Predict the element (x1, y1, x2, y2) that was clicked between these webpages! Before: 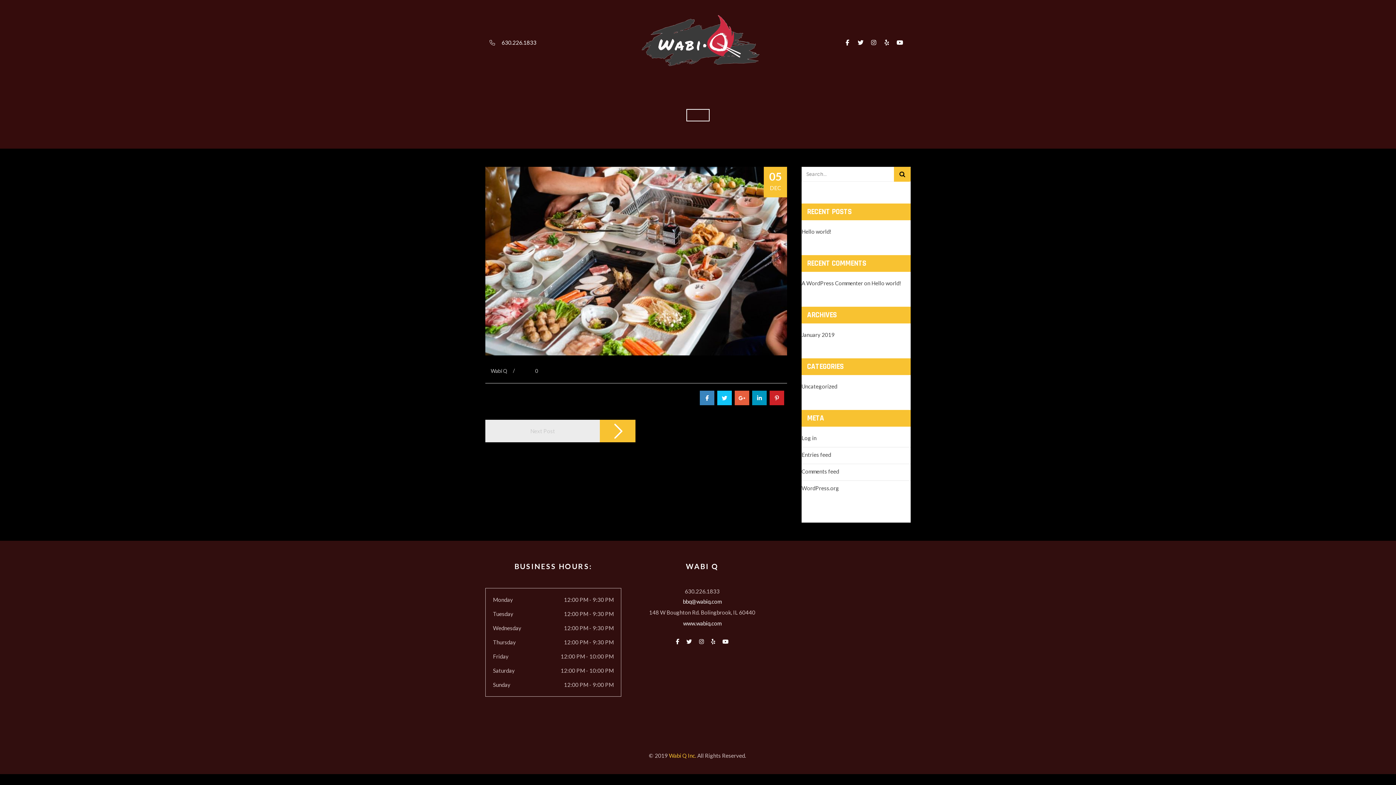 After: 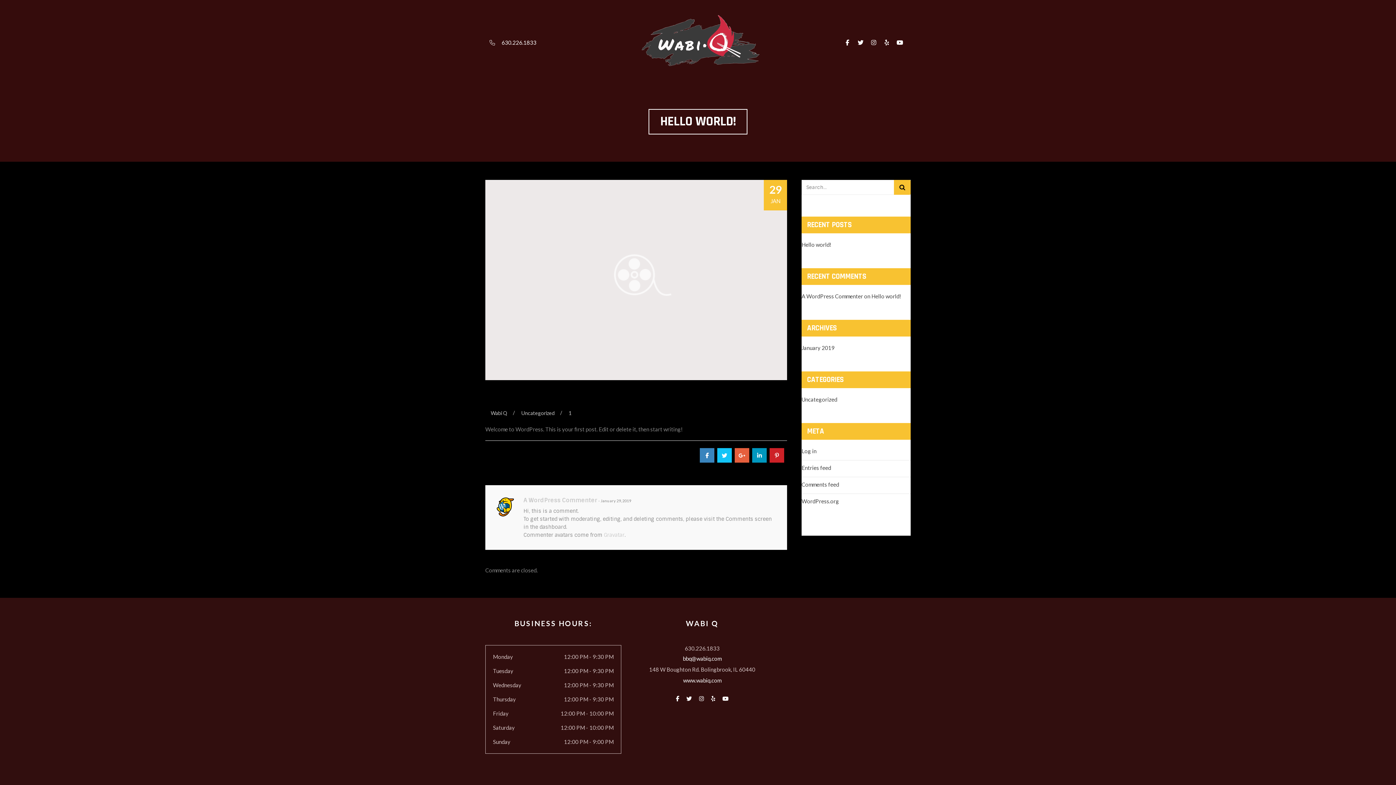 Action: label: Hello world! bbox: (801, 228, 831, 234)